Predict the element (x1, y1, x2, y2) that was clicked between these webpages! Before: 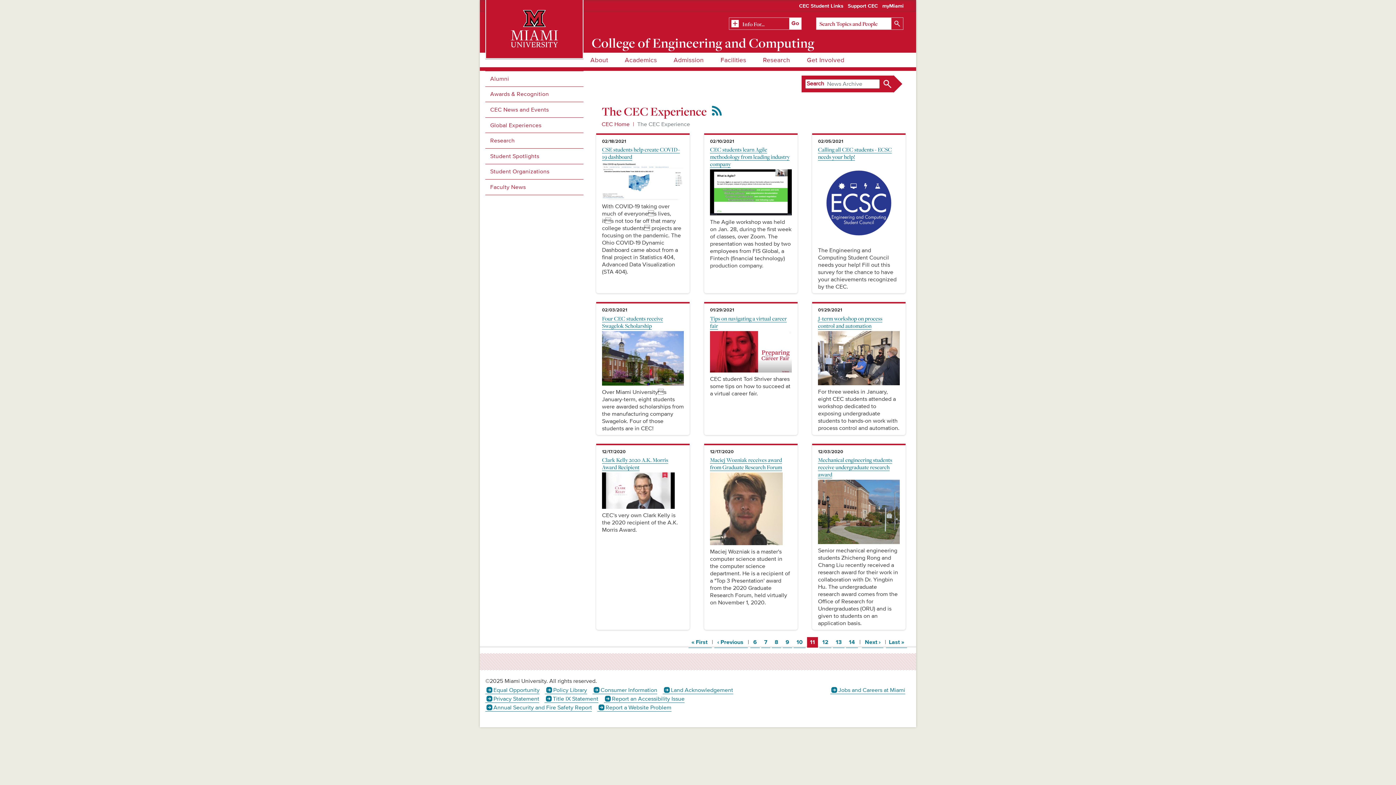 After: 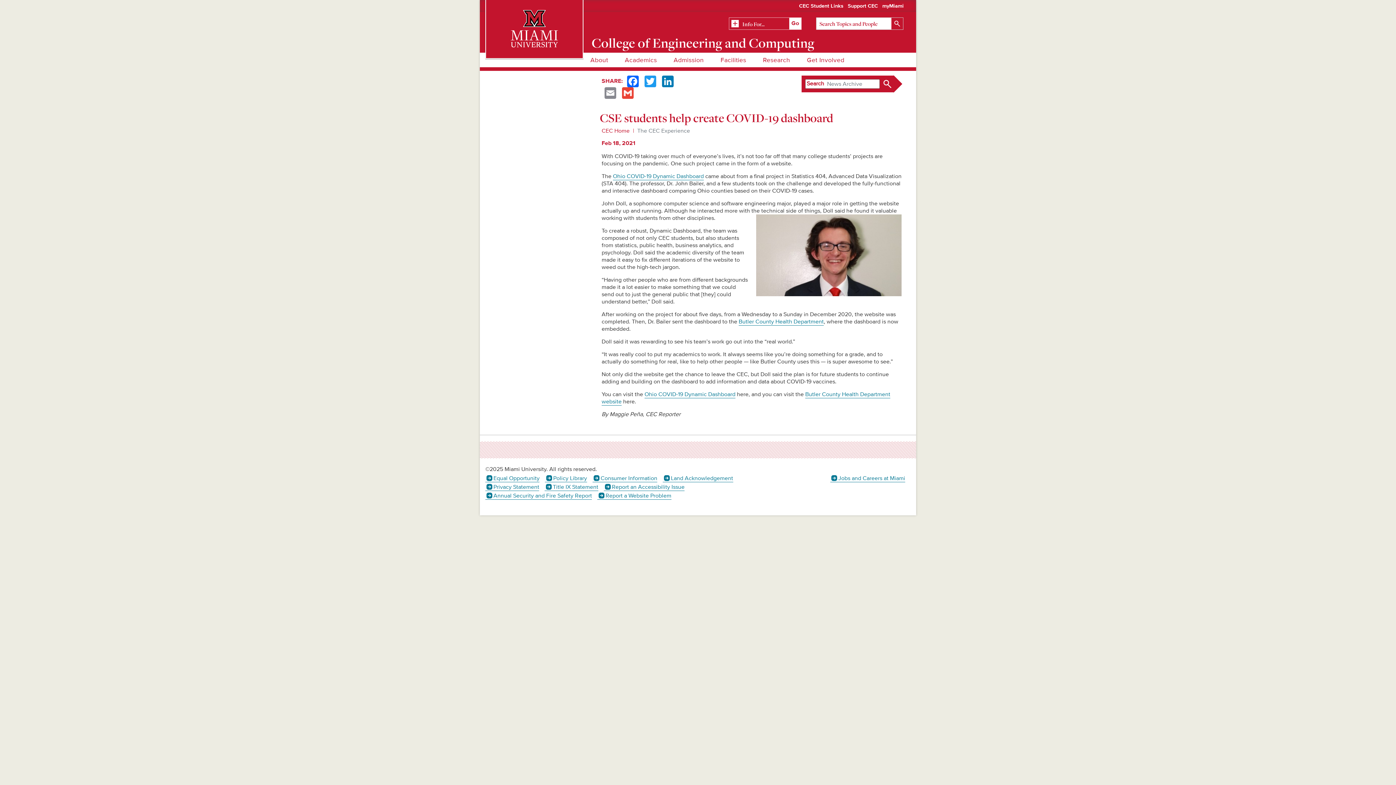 Action: label: CSE students help create COVID-19 dashboard bbox: (602, 145, 680, 160)